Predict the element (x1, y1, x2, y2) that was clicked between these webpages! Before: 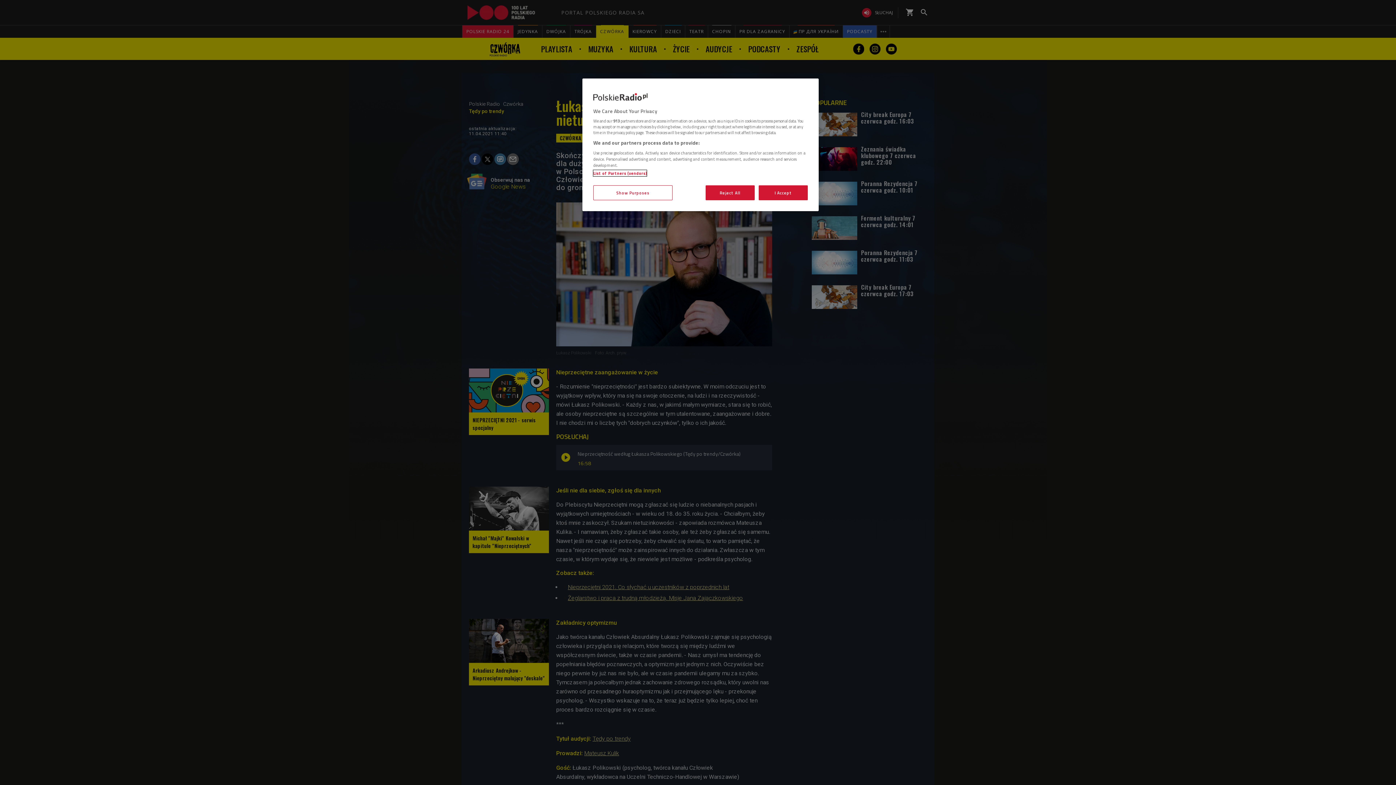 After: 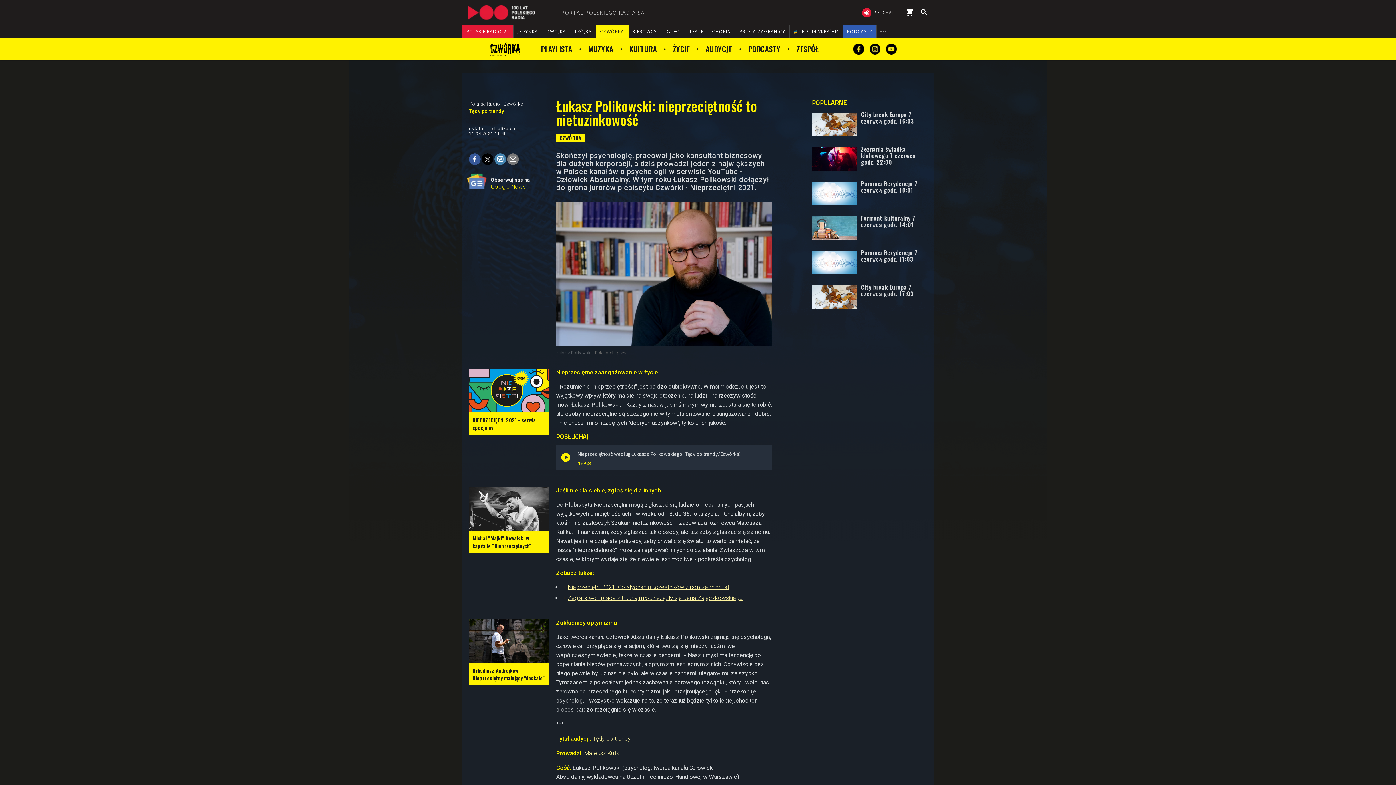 Action: bbox: (705, 185, 754, 200) label: Reject All